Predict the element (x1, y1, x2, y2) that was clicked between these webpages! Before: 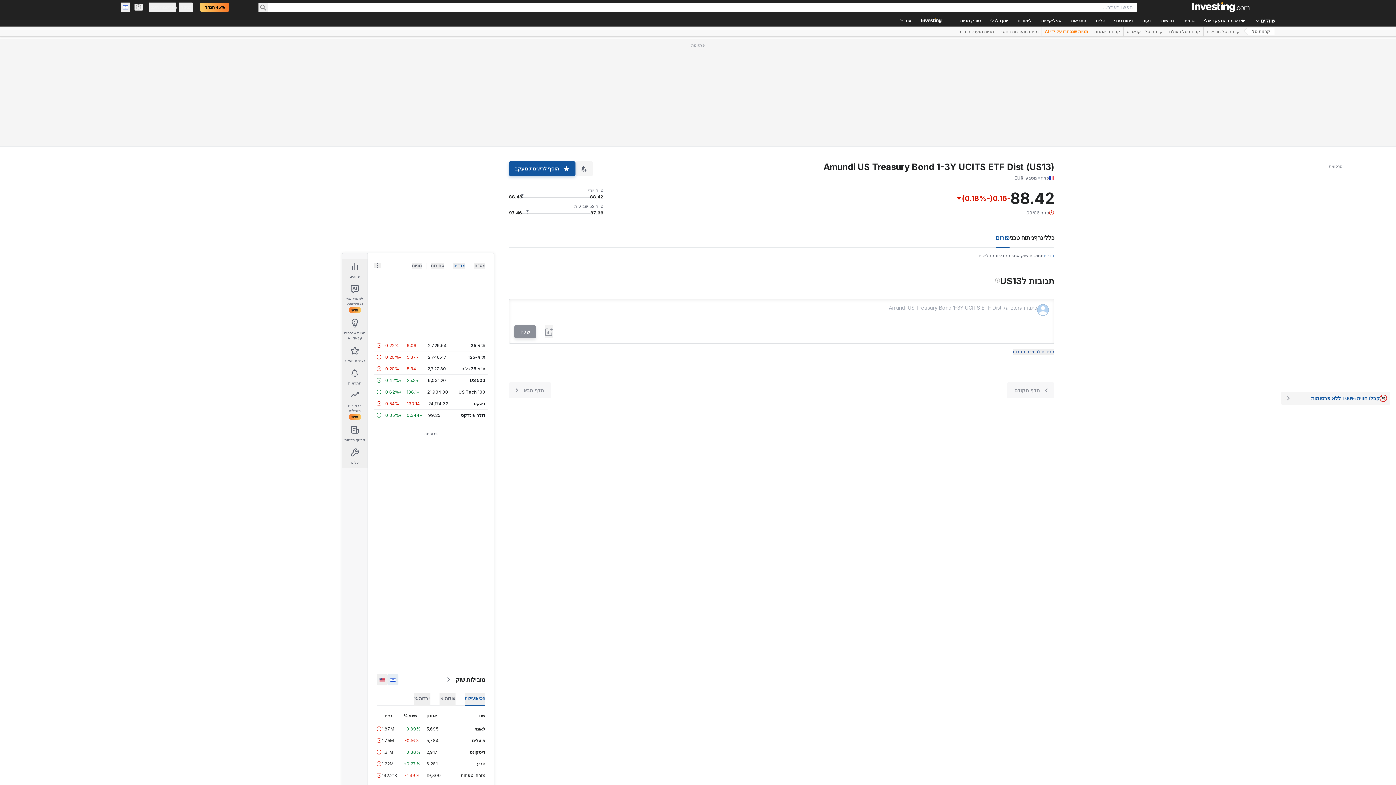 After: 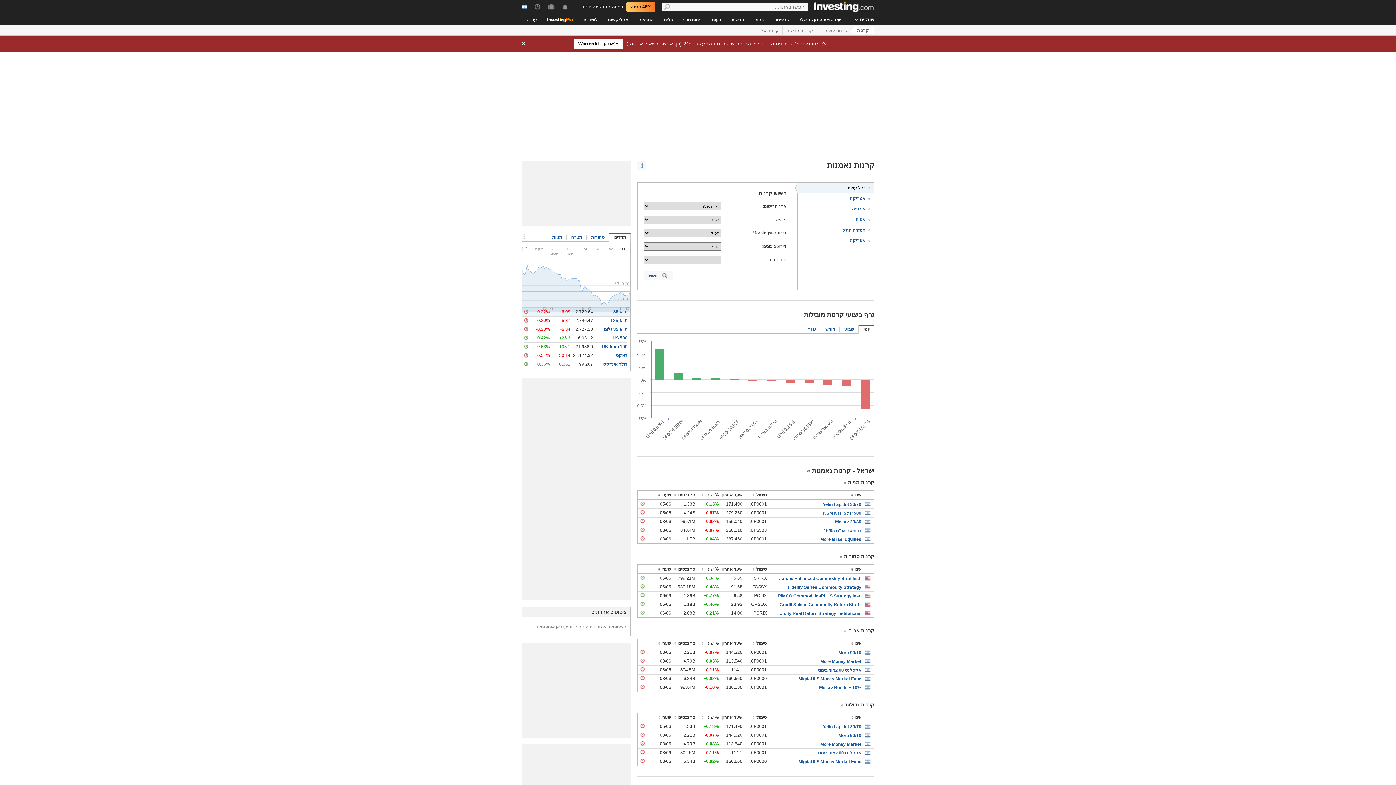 Action: label: קרנות נאמנות bbox: (1091, 27, 1123, 36)